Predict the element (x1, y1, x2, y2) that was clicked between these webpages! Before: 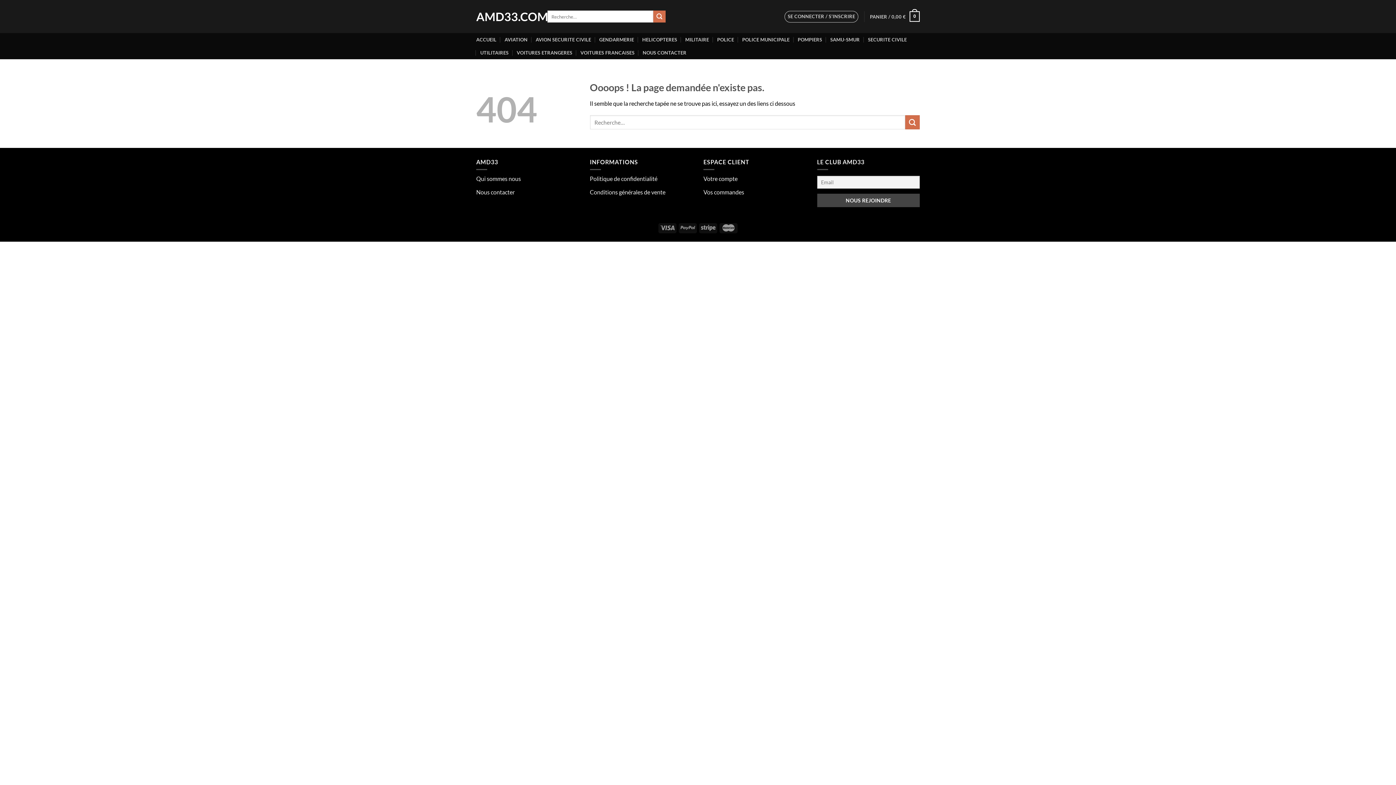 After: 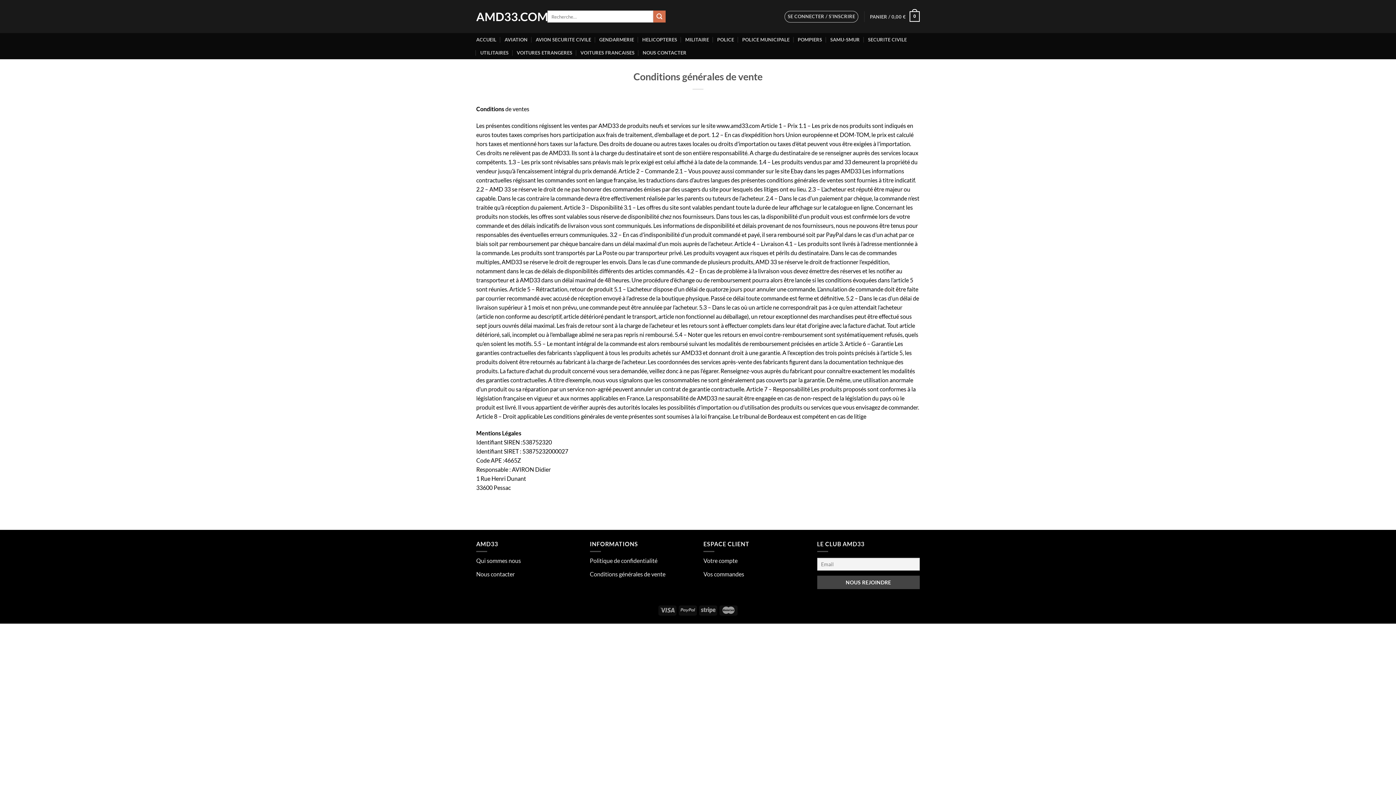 Action: label: Conditions générales de vente bbox: (590, 188, 665, 195)